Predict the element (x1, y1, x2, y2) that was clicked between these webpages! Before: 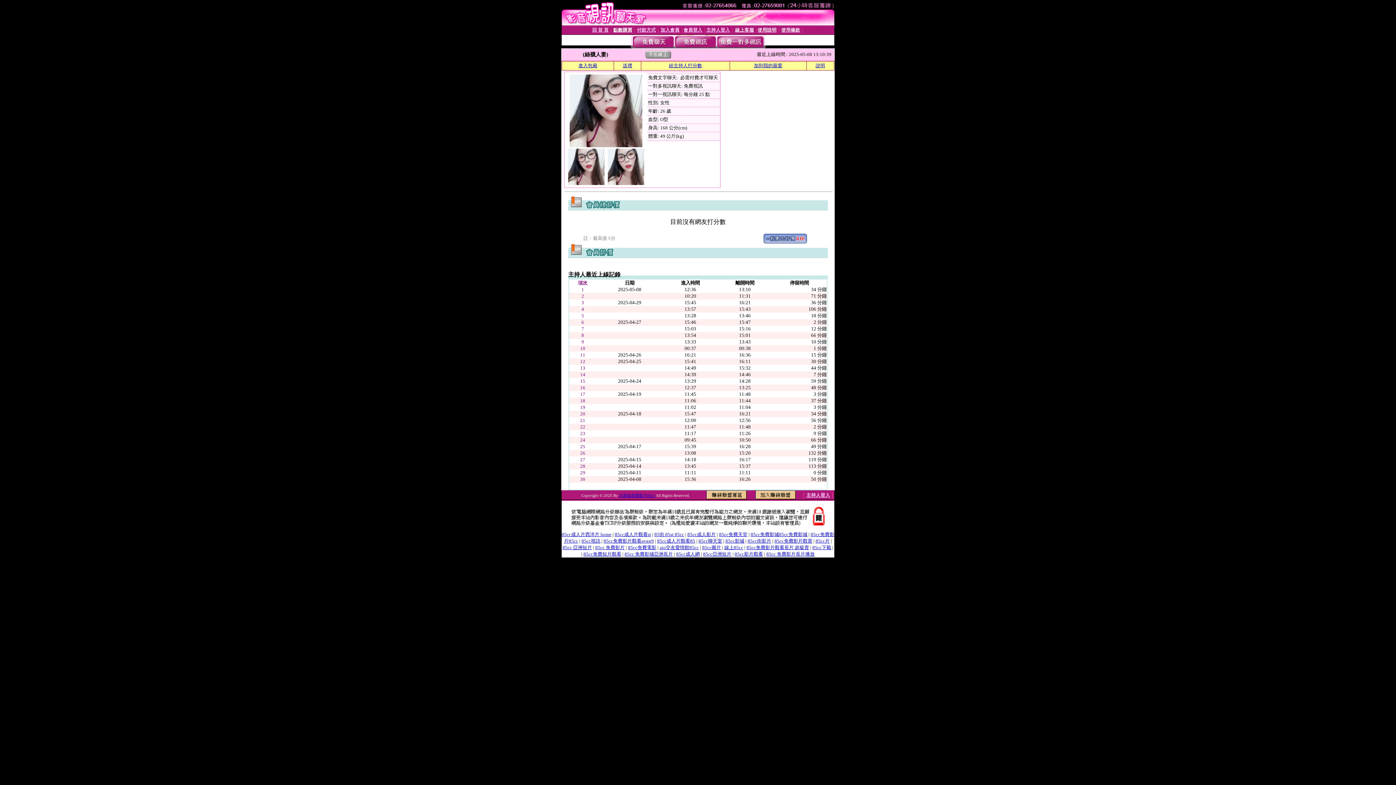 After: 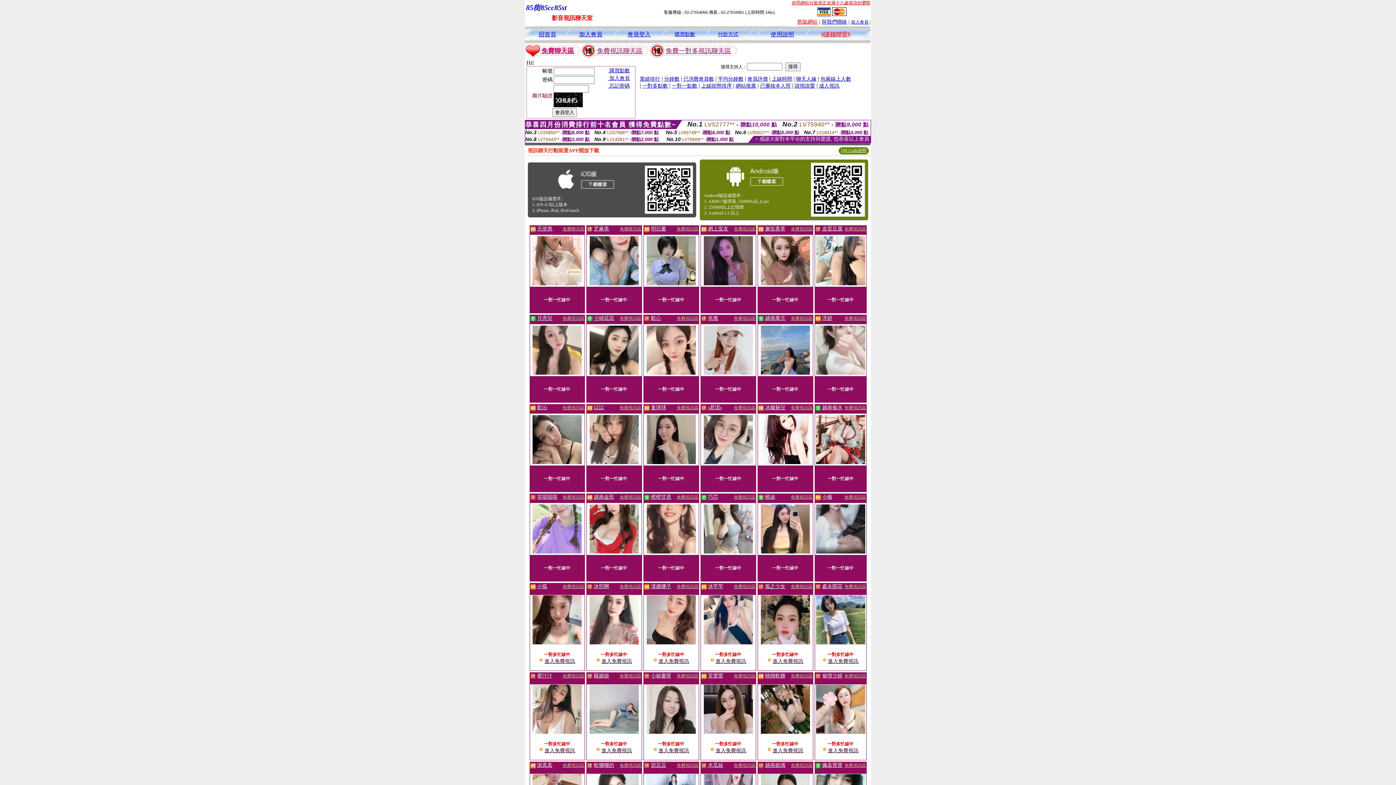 Action: bbox: (702, 545, 721, 550) label: 85cc圖片